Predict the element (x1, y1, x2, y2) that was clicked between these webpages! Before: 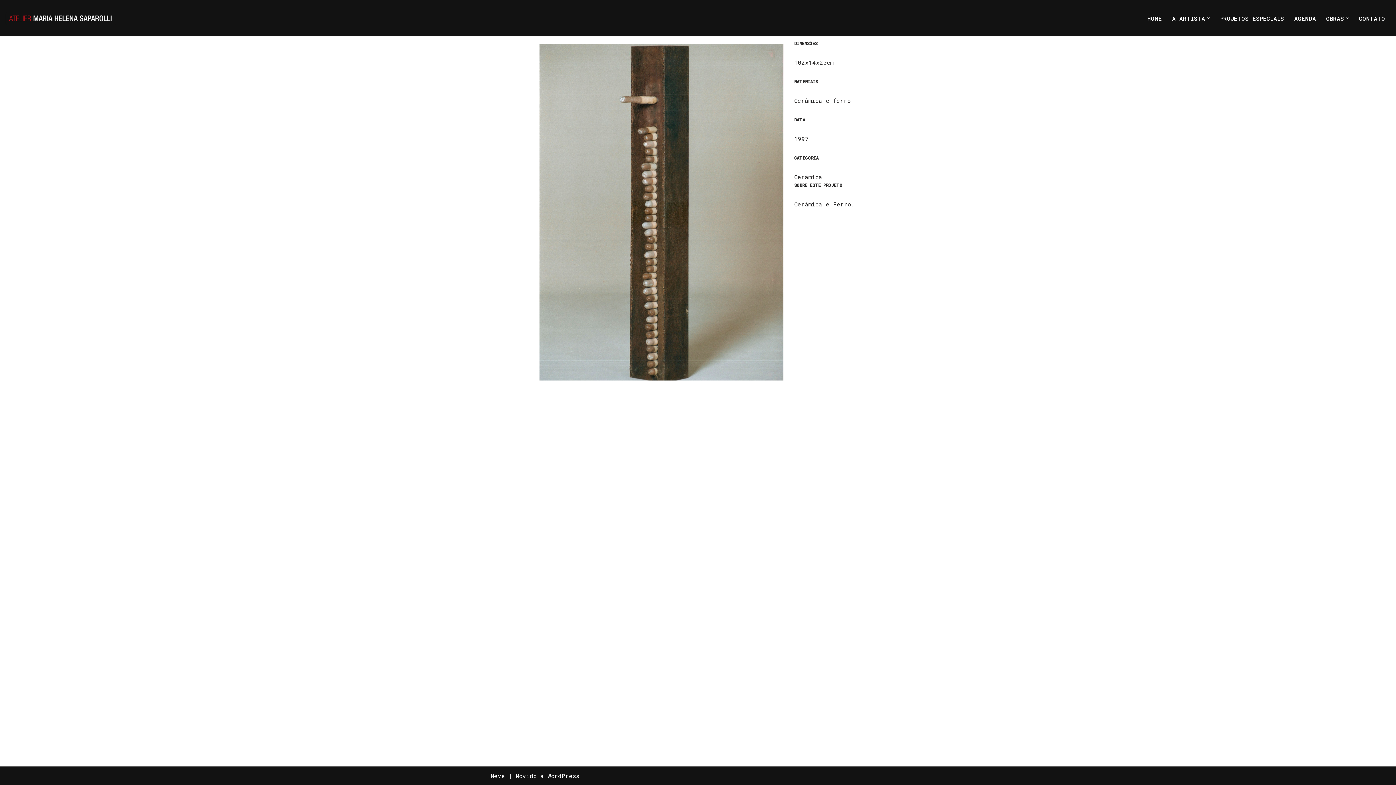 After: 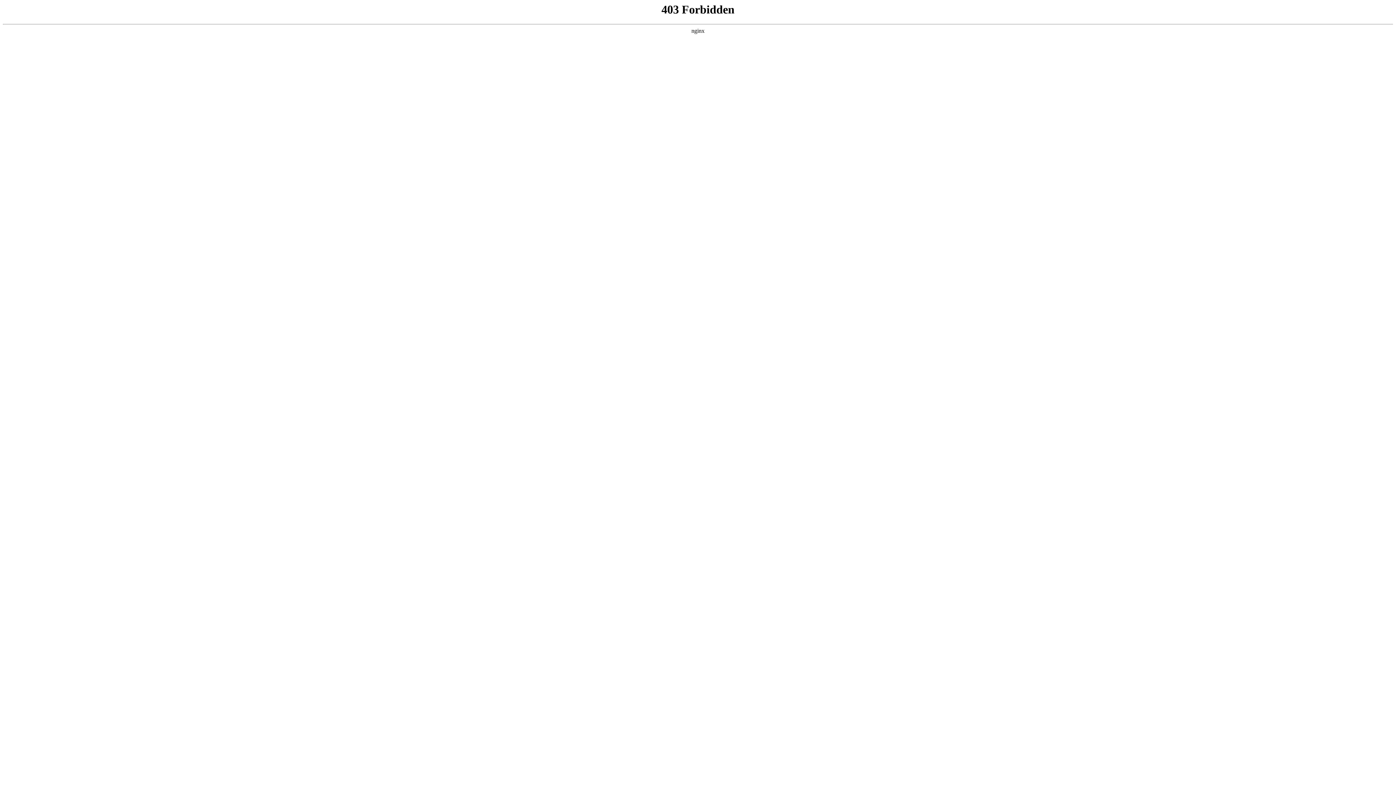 Action: bbox: (547, 772, 579, 780) label: WordPress